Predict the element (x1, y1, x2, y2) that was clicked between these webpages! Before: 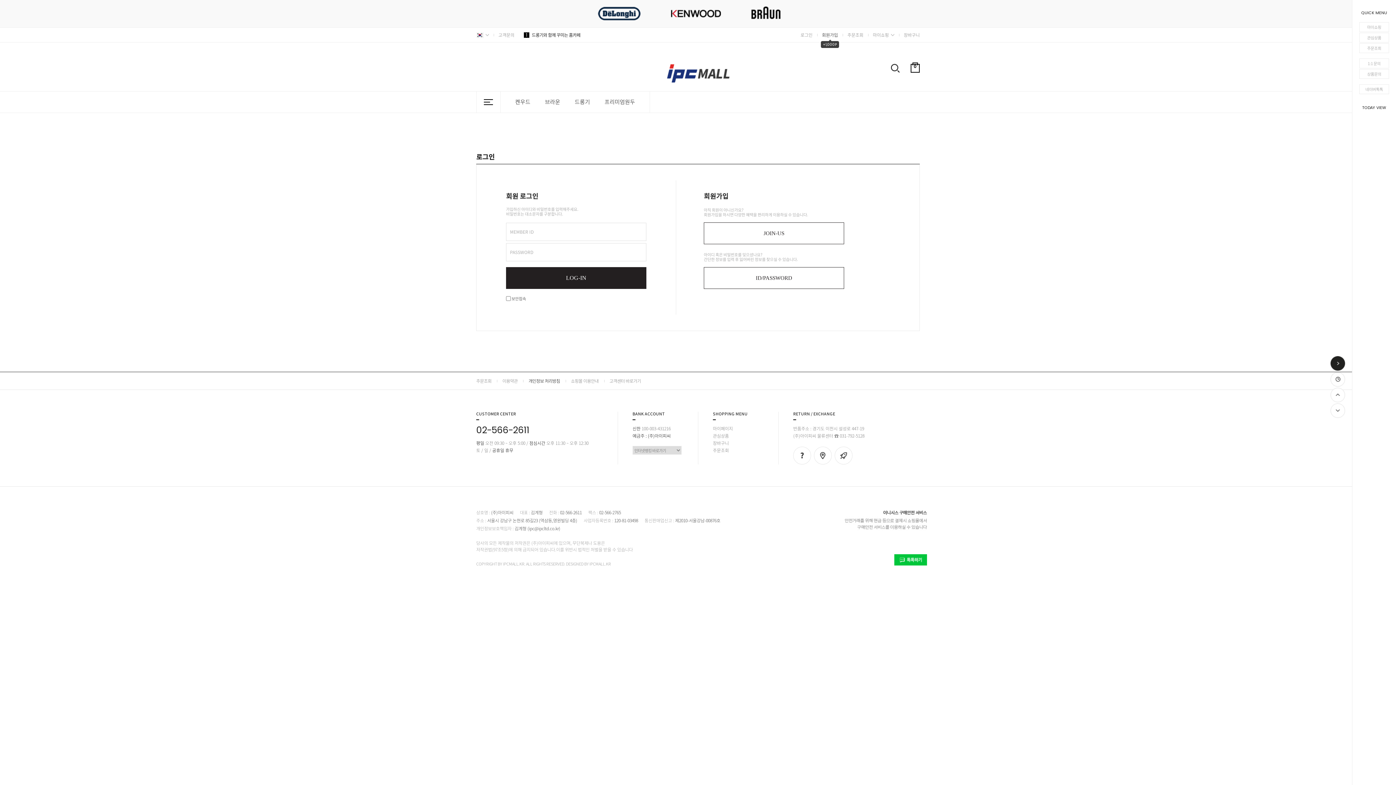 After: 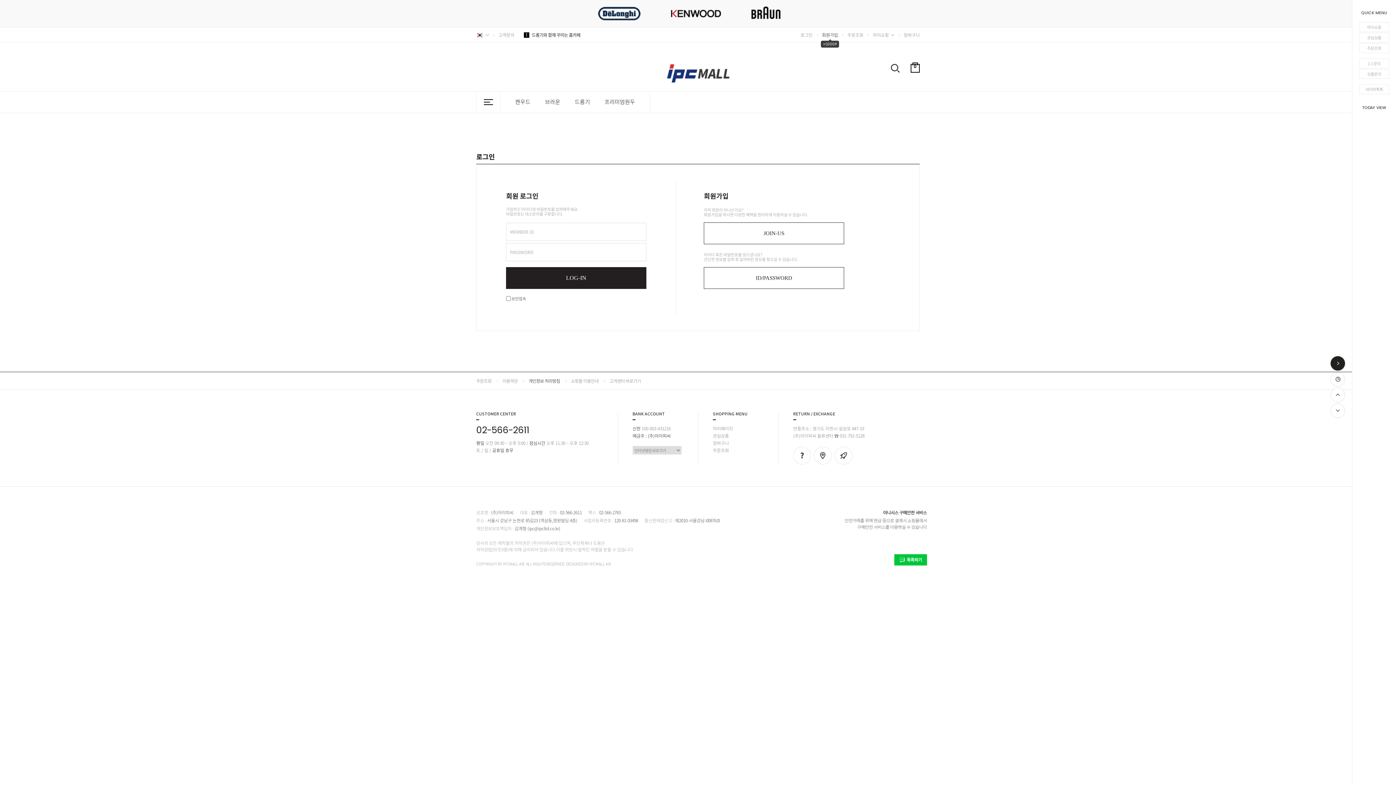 Action: bbox: (713, 432, 764, 439) label: 관심상품